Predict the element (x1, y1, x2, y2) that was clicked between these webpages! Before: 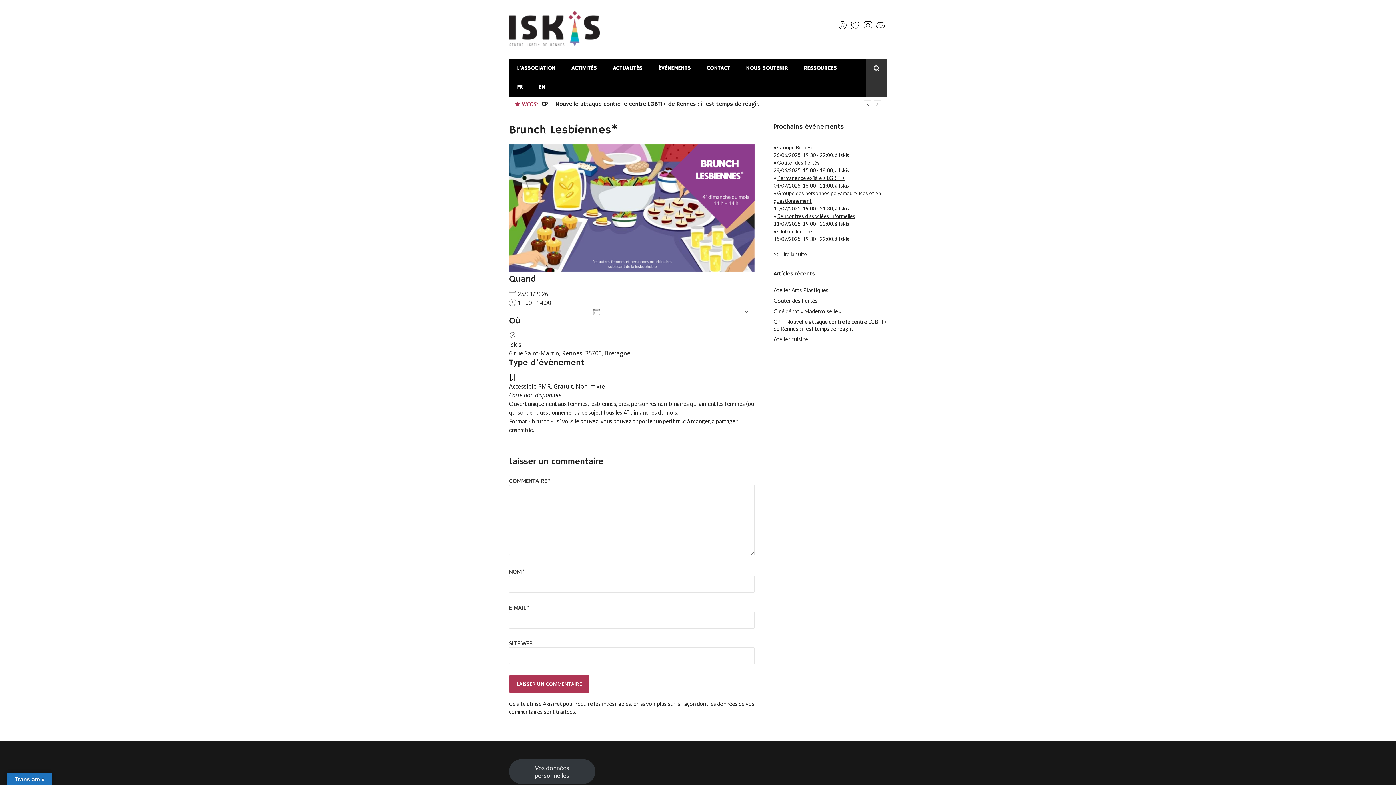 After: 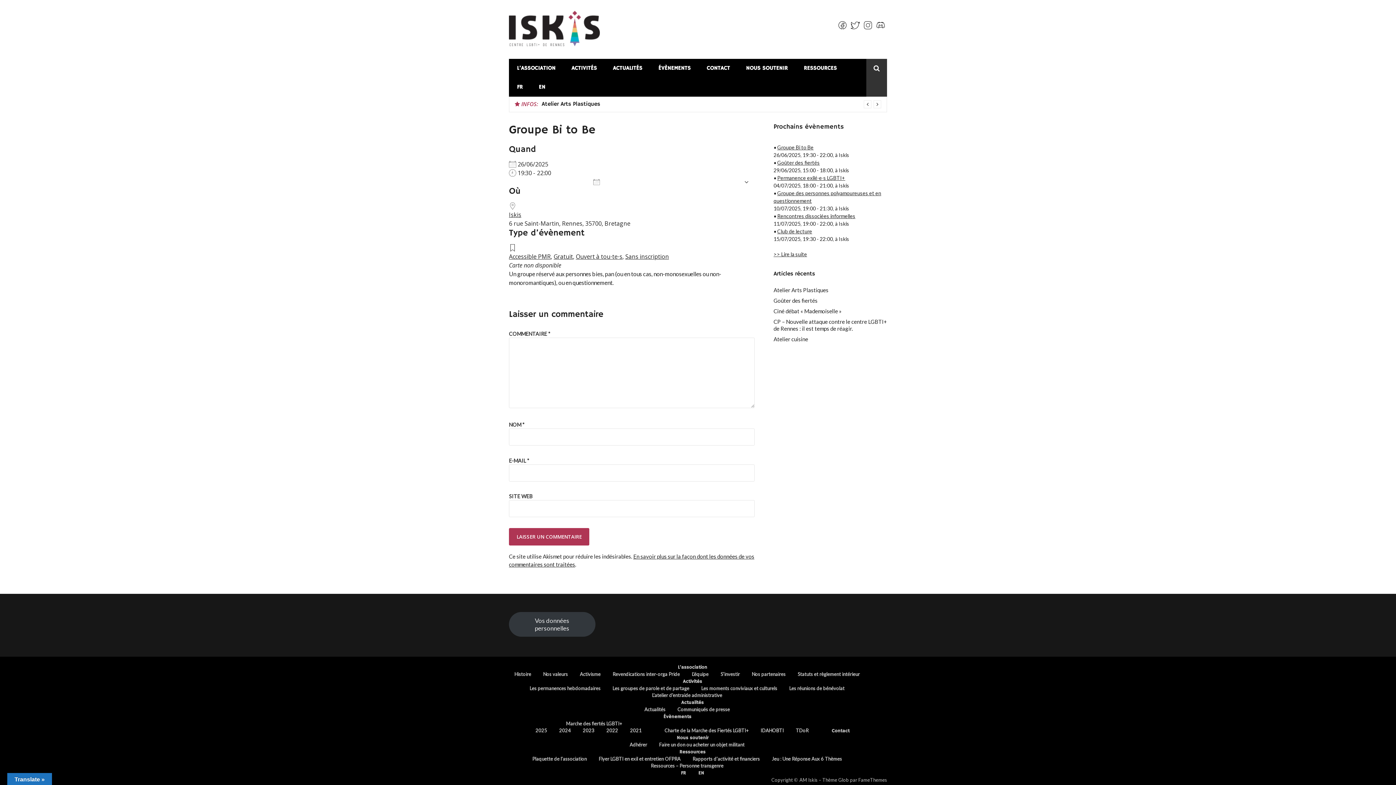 Action: bbox: (777, 144, 813, 150) label: Groupe Bi to Be